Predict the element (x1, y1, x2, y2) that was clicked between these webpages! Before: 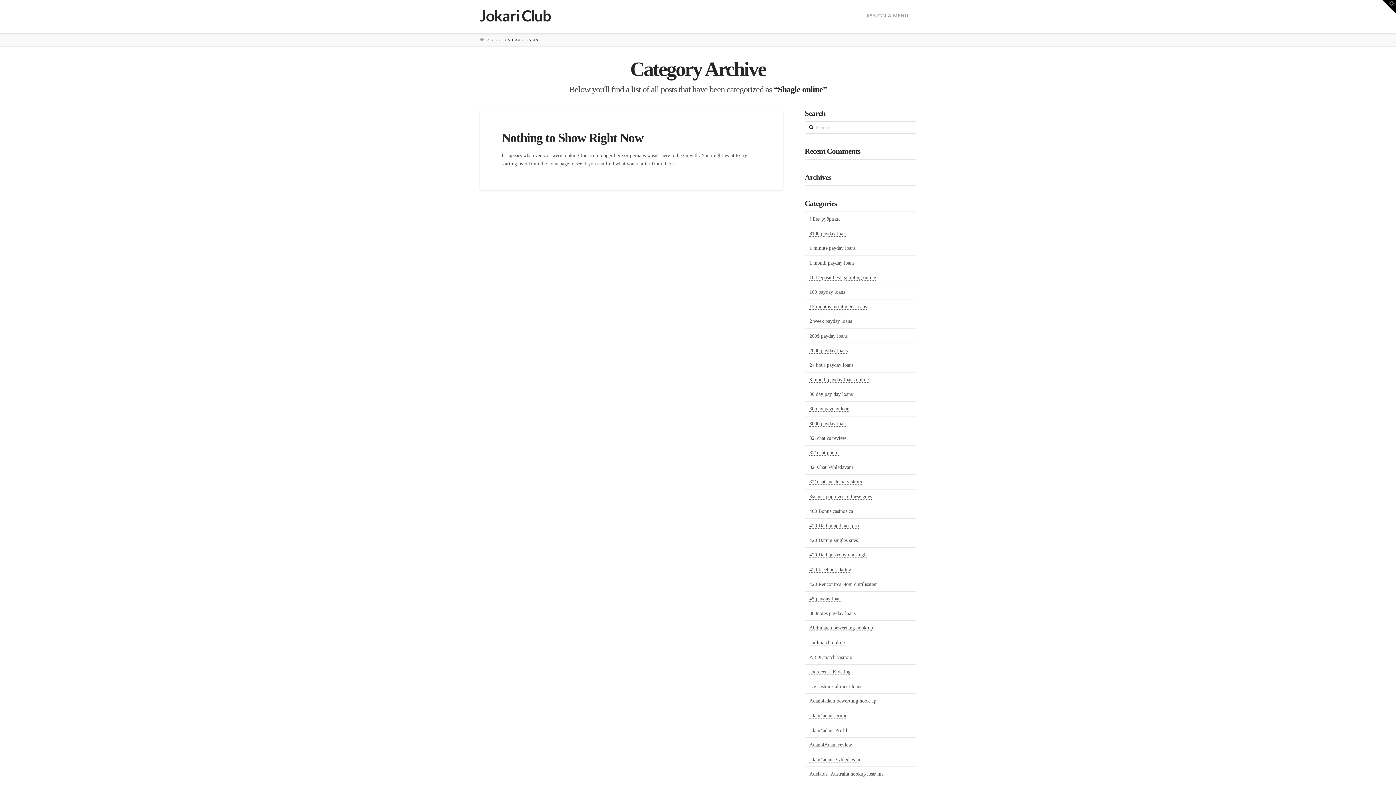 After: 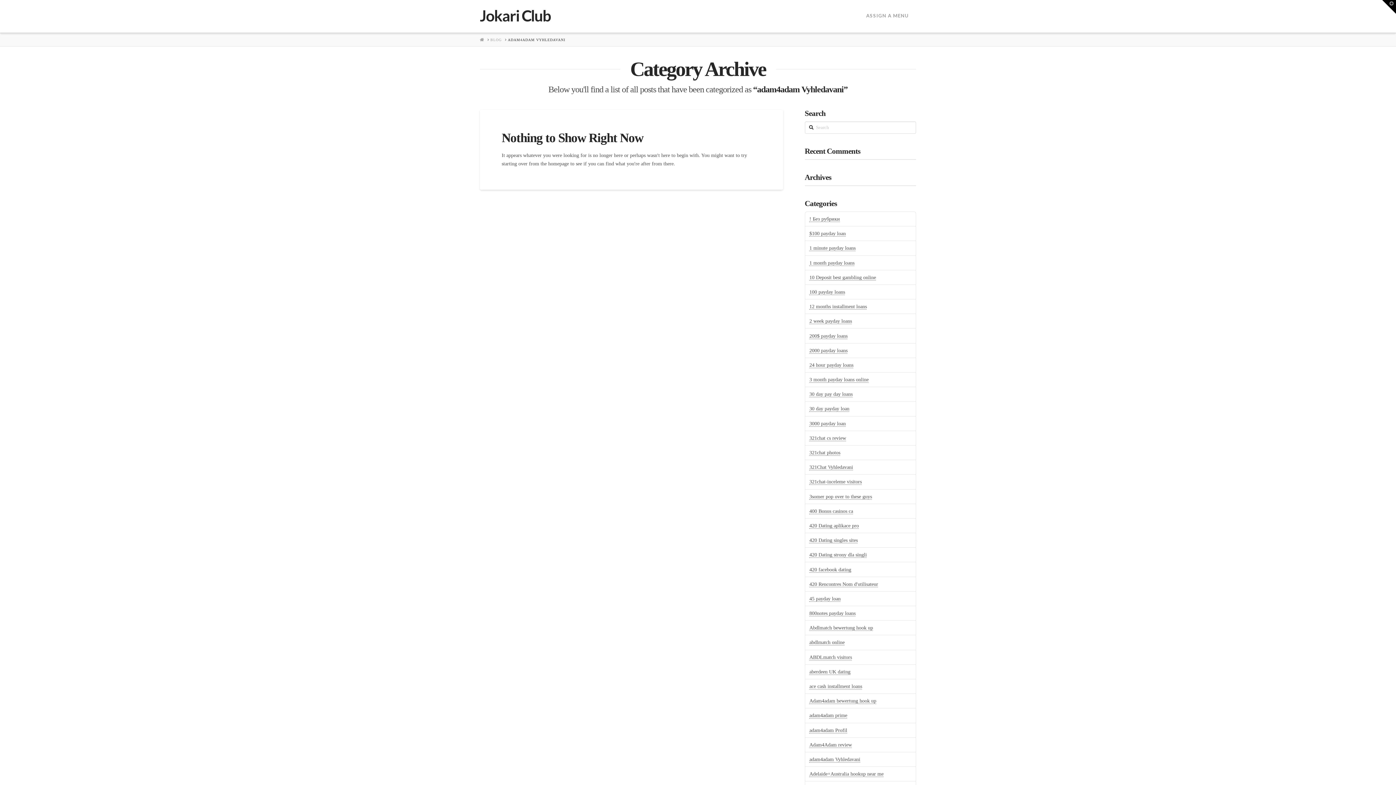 Action: bbox: (809, 757, 860, 762) label: adam4adam Vyhledavani